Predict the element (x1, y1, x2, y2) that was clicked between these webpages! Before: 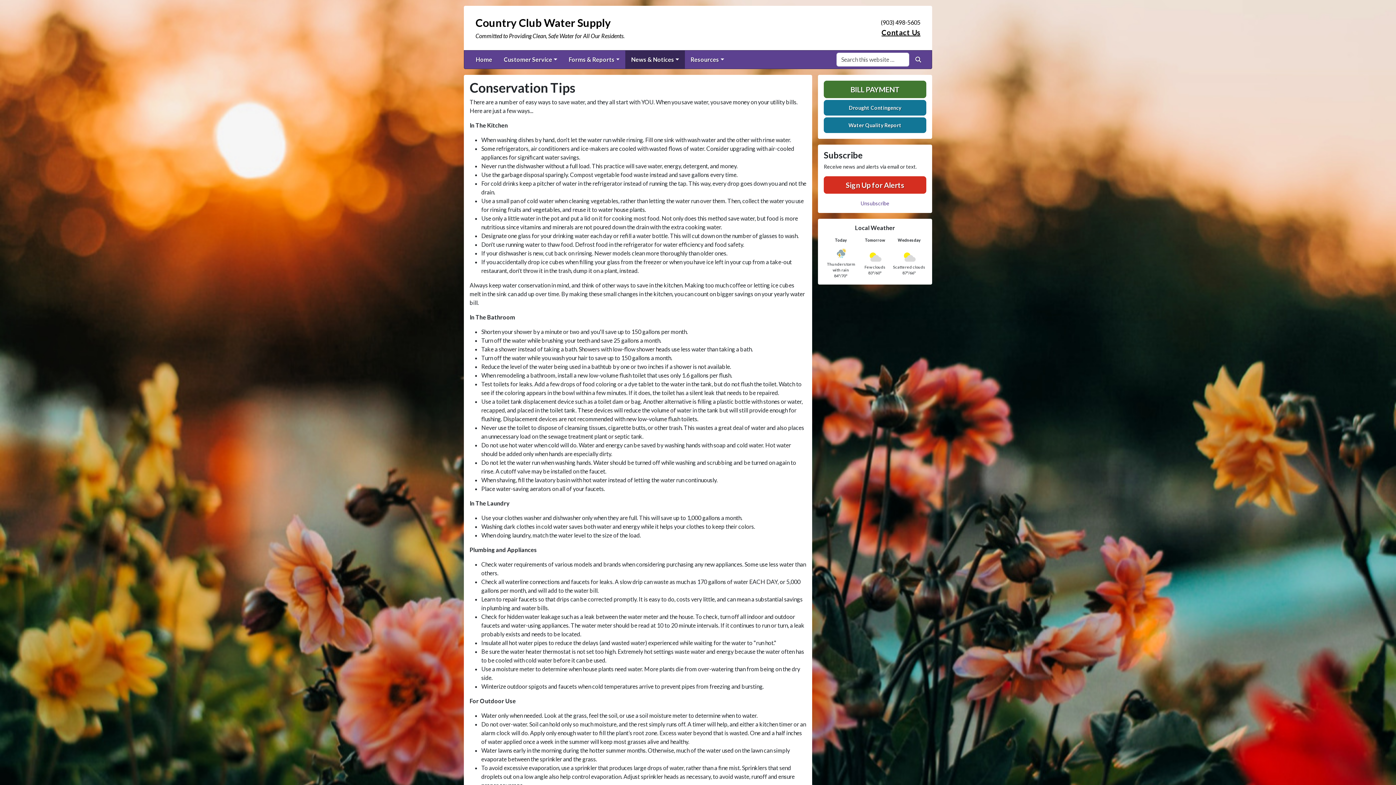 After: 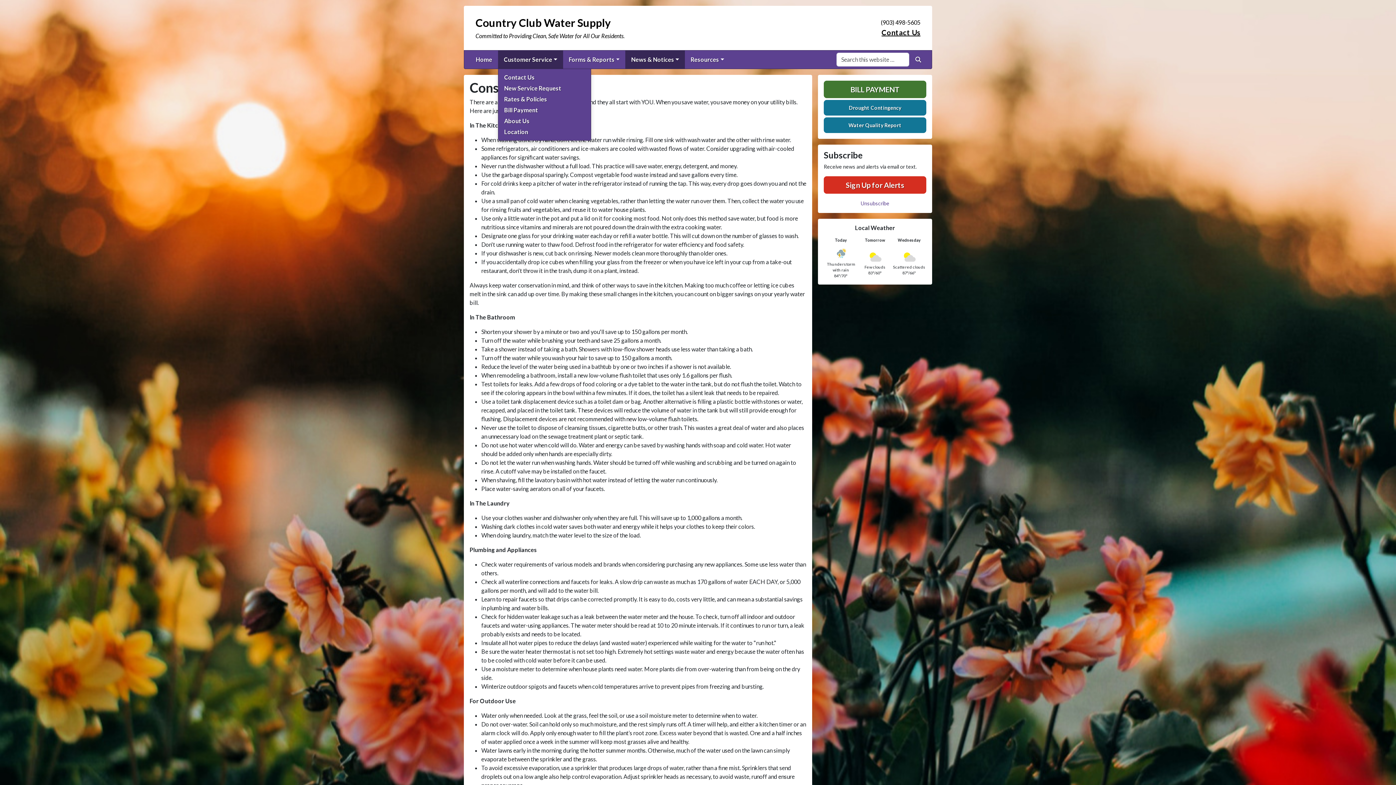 Action: bbox: (498, 50, 563, 68) label: Customer Service